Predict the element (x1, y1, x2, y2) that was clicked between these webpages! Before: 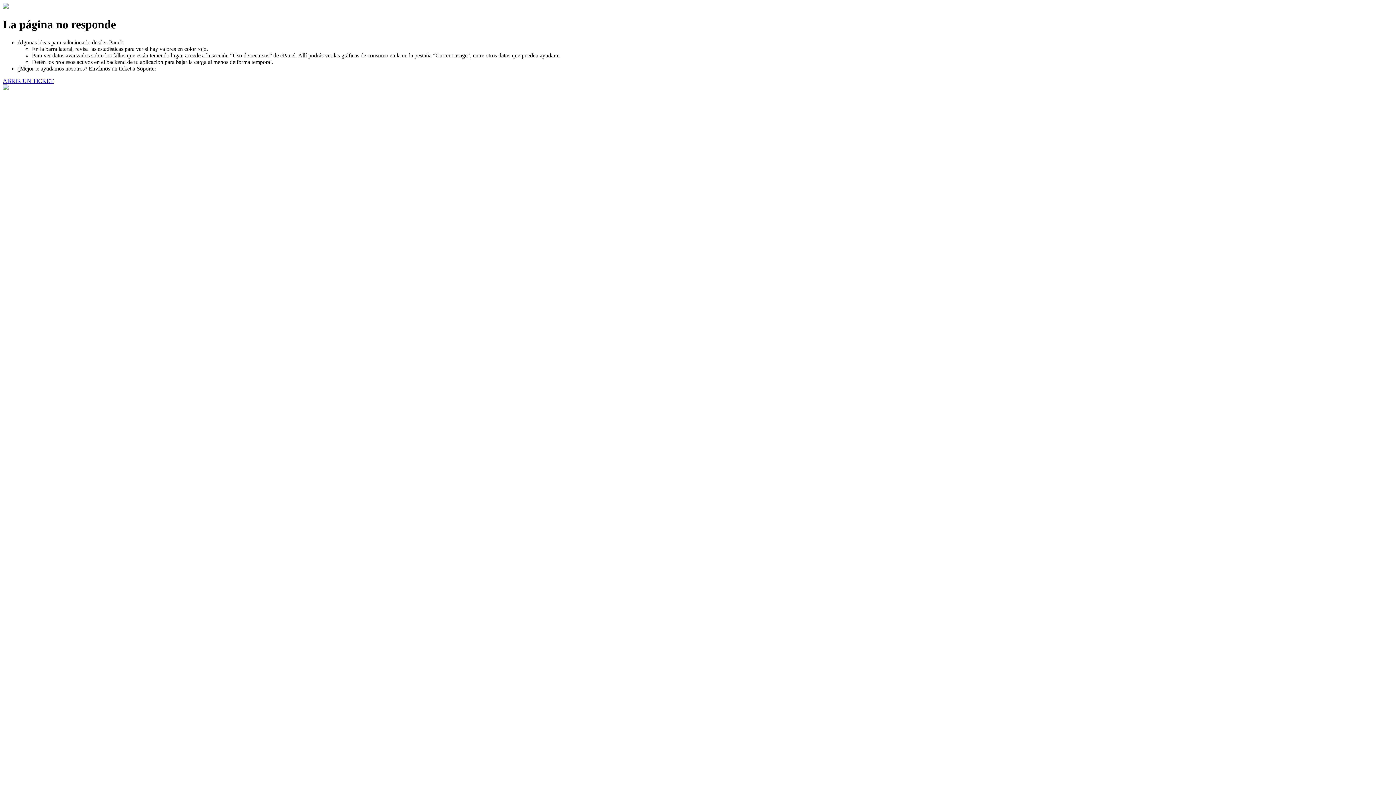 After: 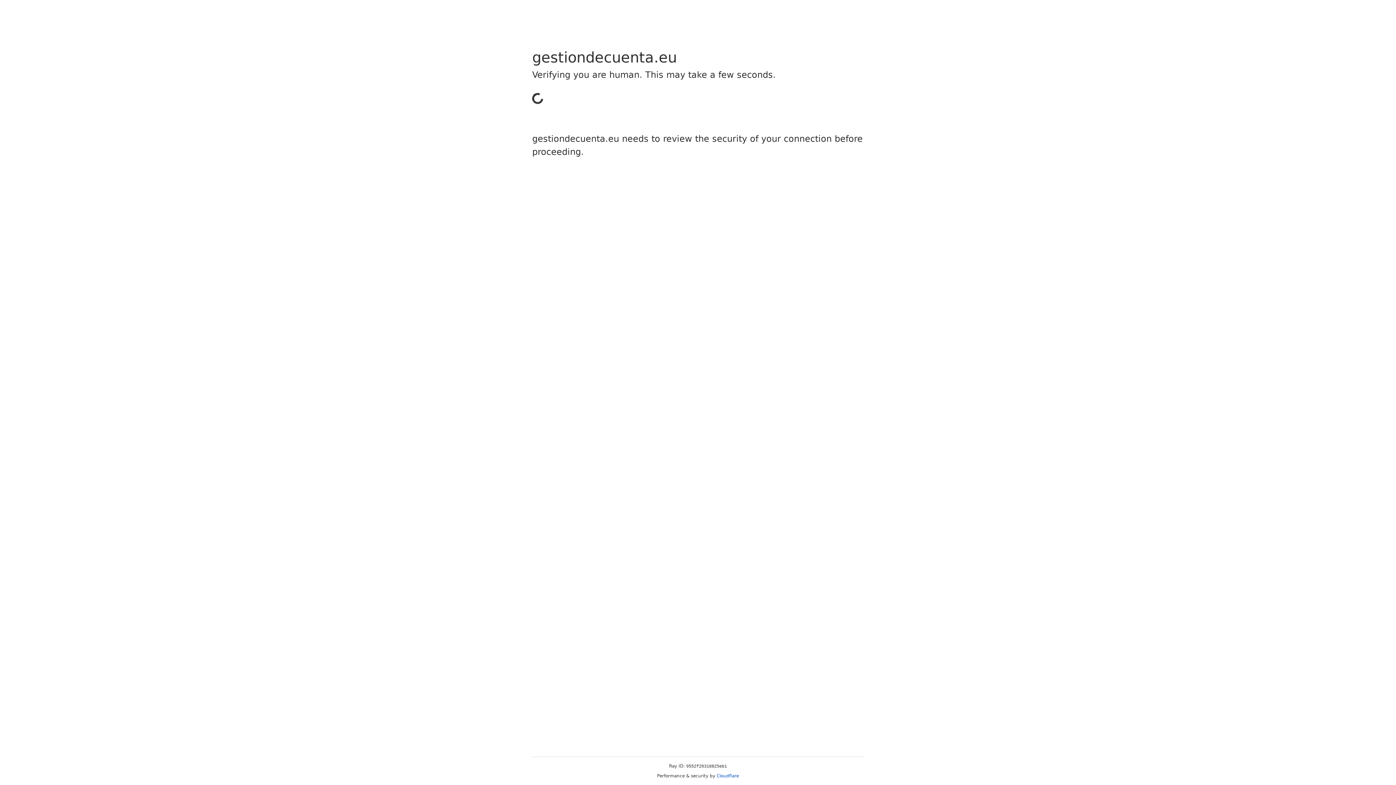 Action: label: ABRIR UN TICKET bbox: (2, 77, 53, 83)